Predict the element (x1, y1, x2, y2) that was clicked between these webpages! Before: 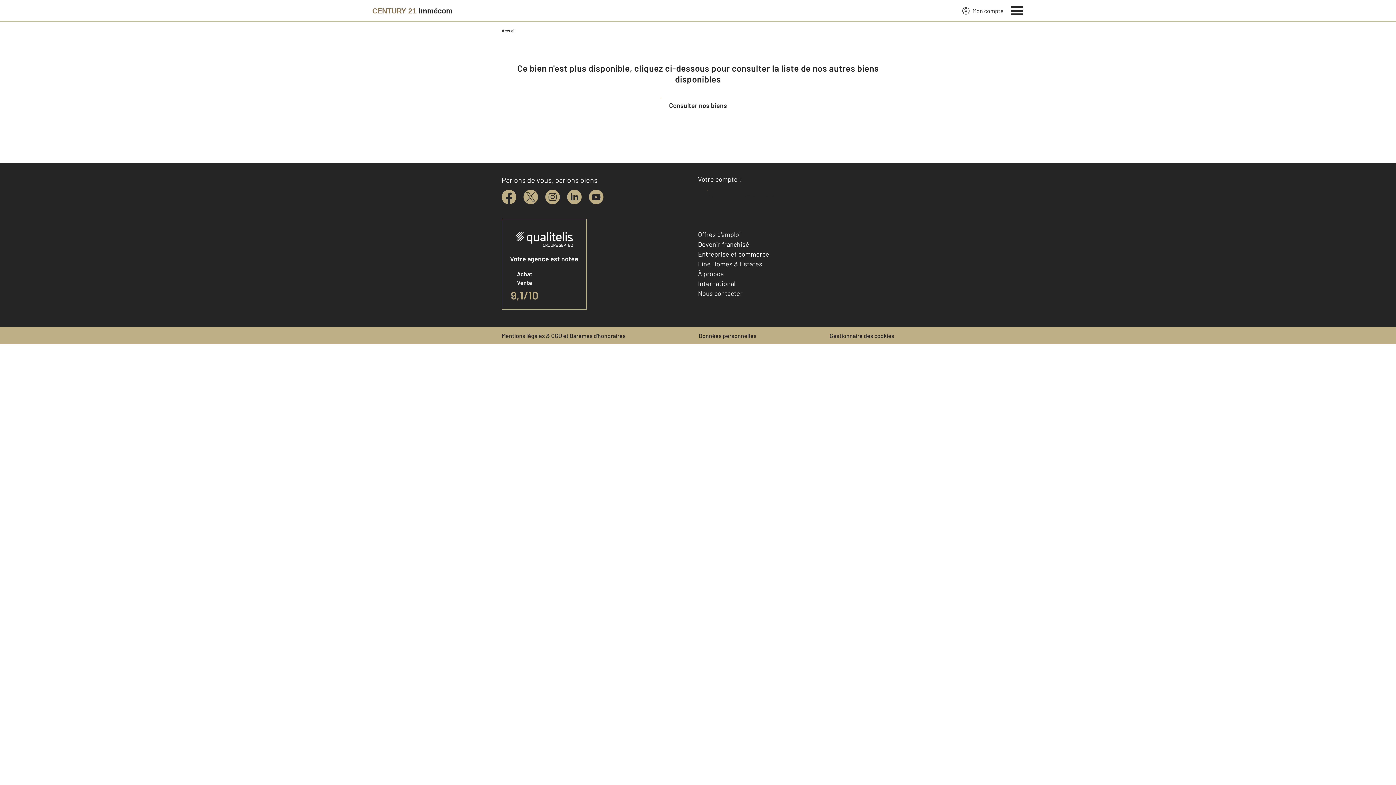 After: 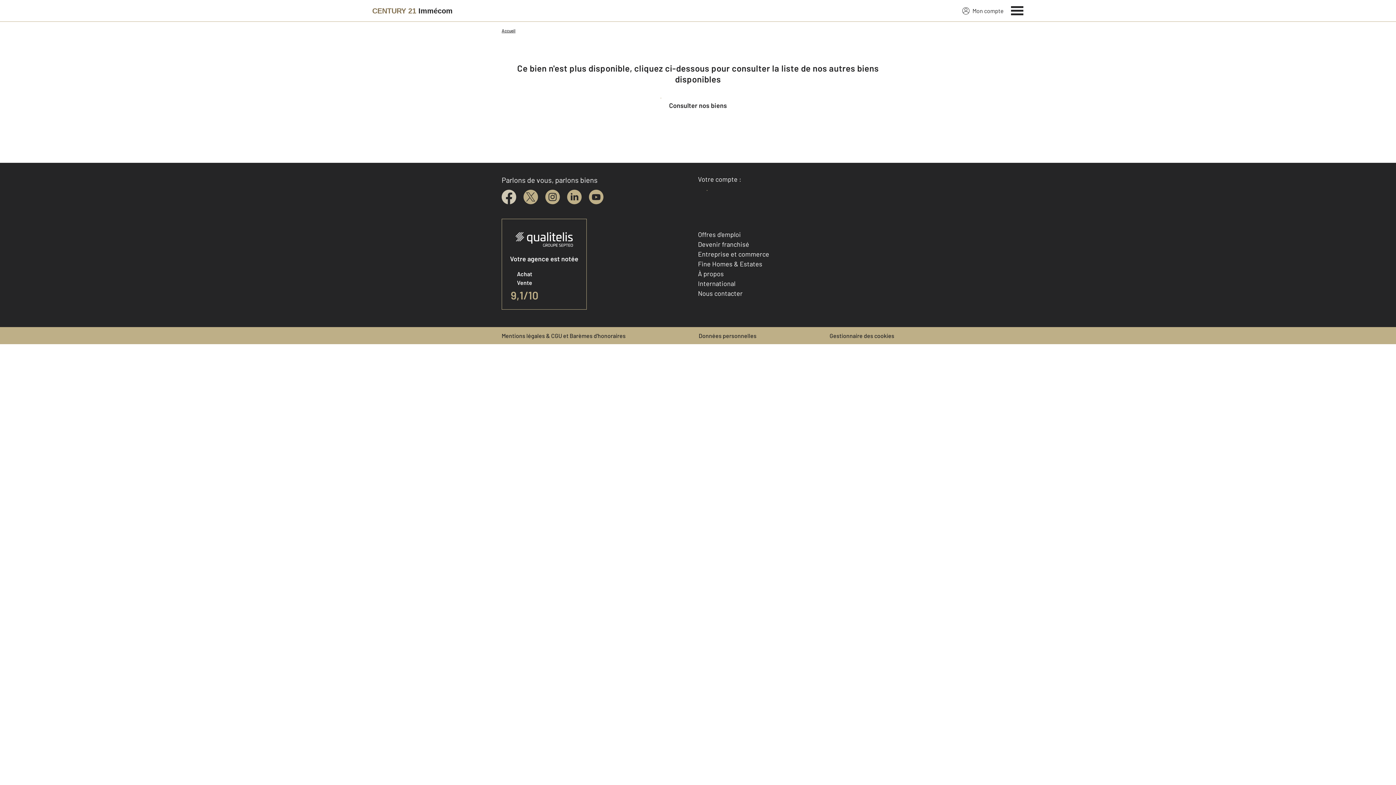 Action: bbox: (501, 189, 516, 204) label: facebook